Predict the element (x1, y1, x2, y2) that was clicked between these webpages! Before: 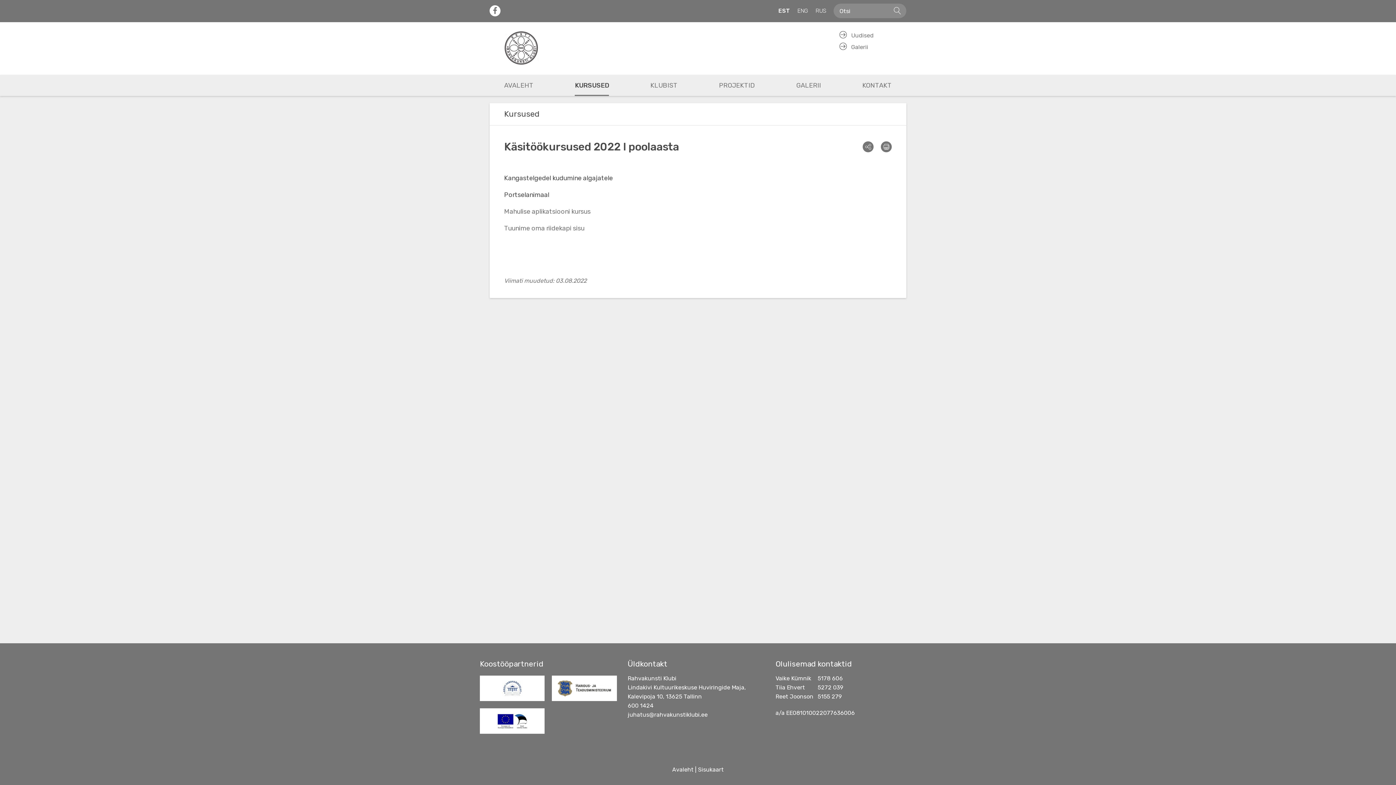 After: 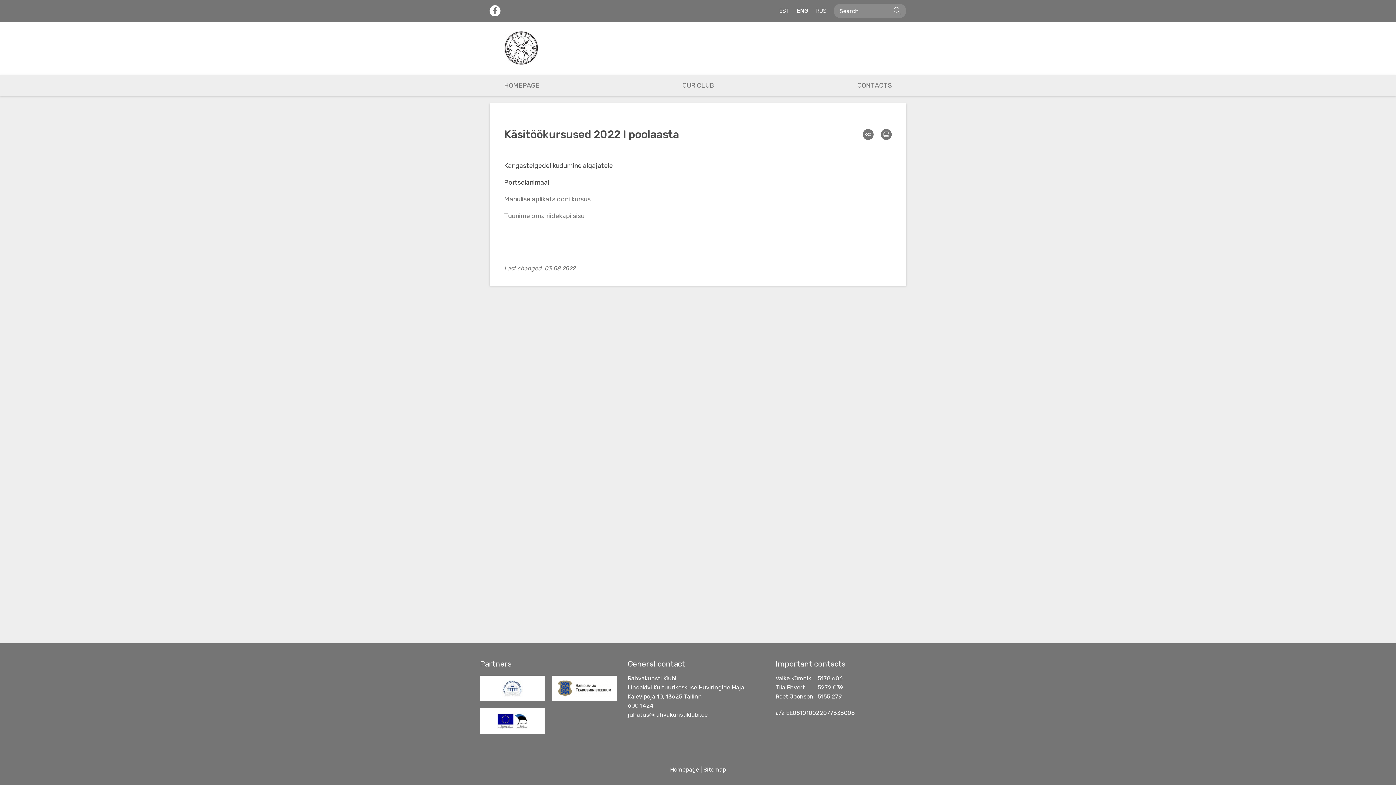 Action: label: ENG bbox: (797, 3, 808, 18)